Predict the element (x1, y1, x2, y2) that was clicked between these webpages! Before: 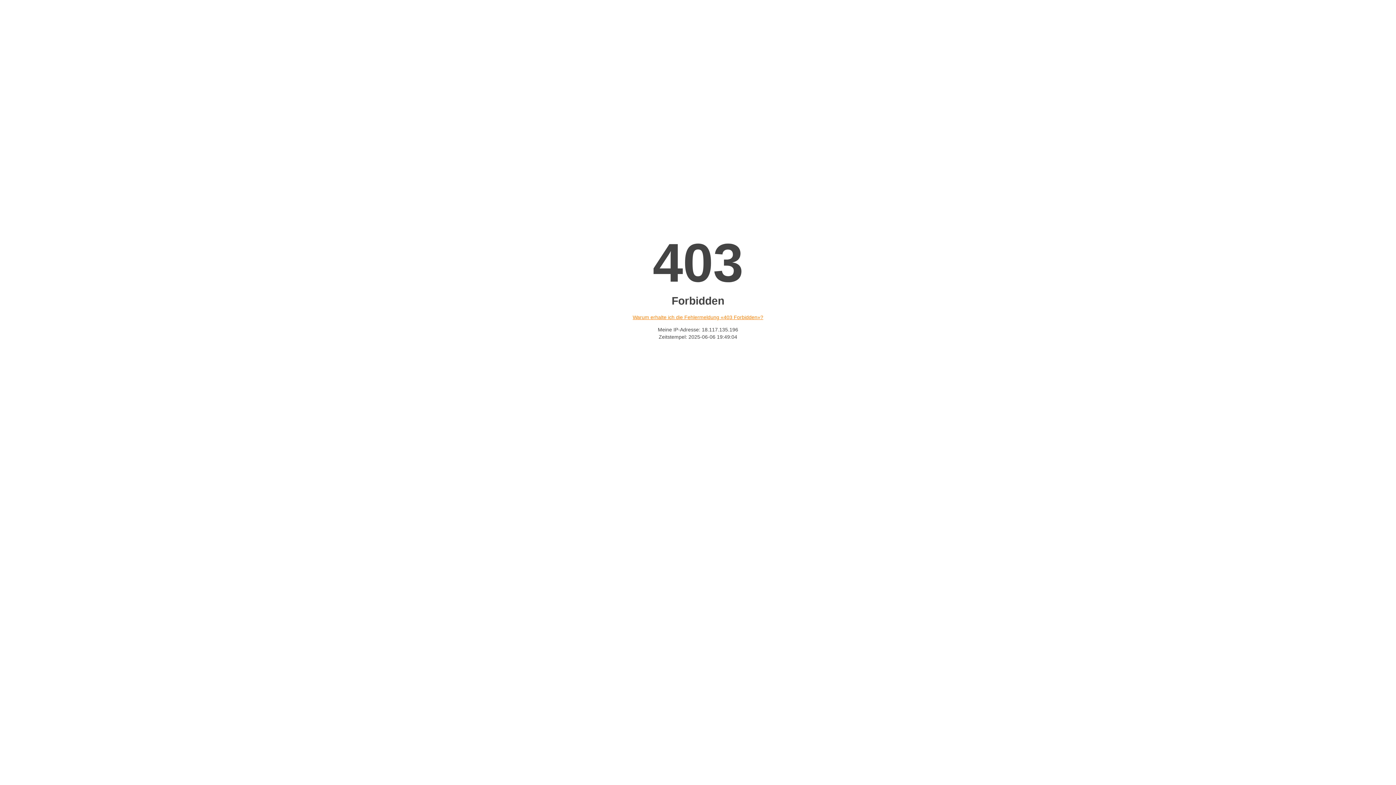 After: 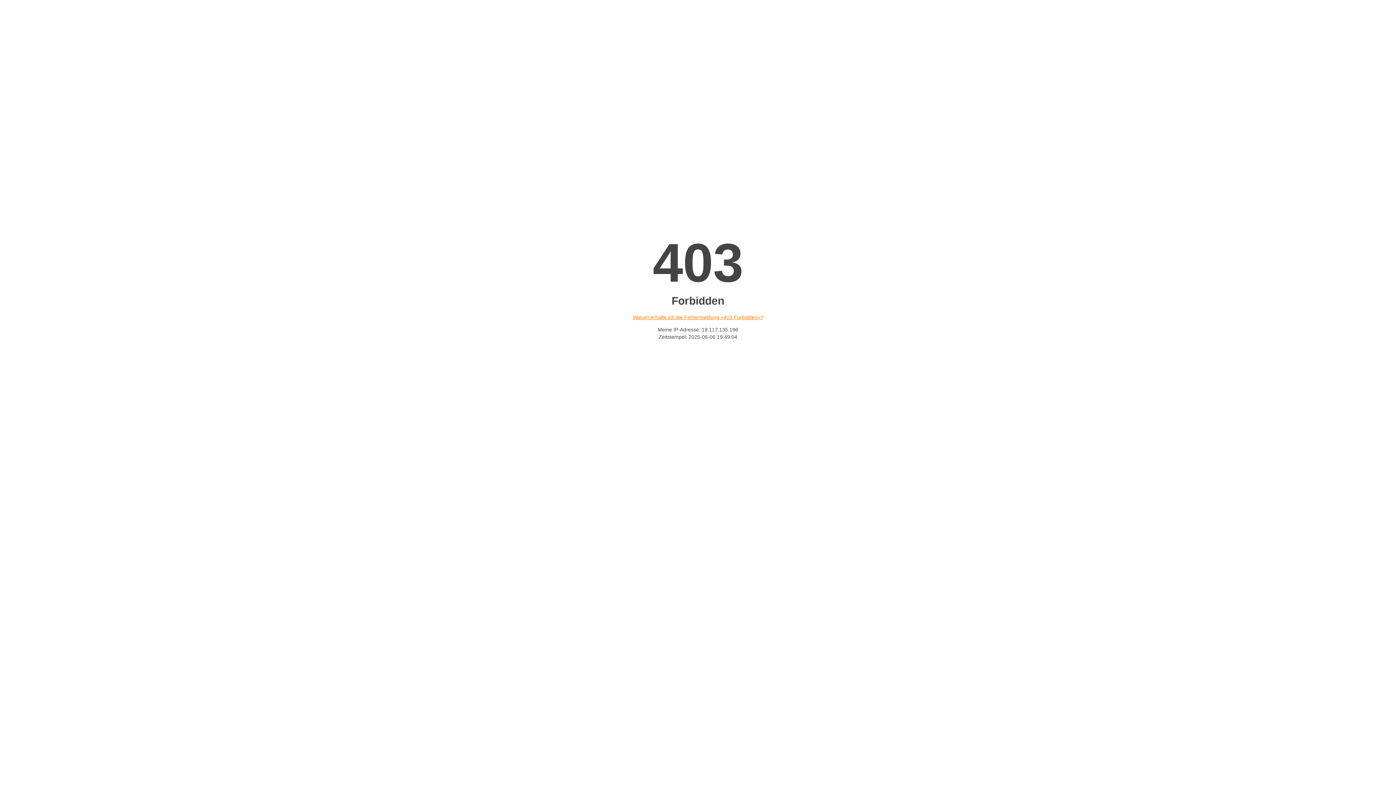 Action: label: Warum erhalte ich die Fehlermeldung «403 Forbidden»? bbox: (632, 314, 763, 320)